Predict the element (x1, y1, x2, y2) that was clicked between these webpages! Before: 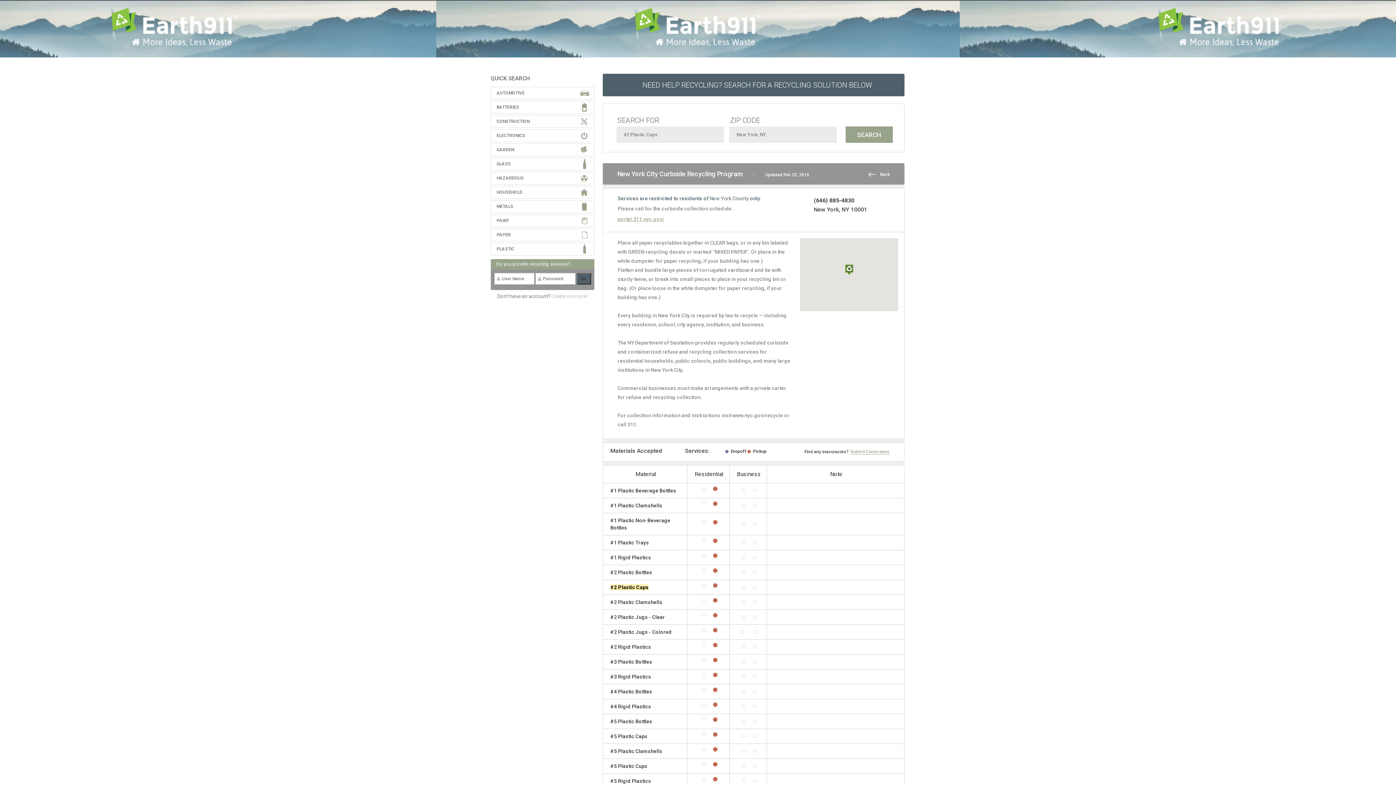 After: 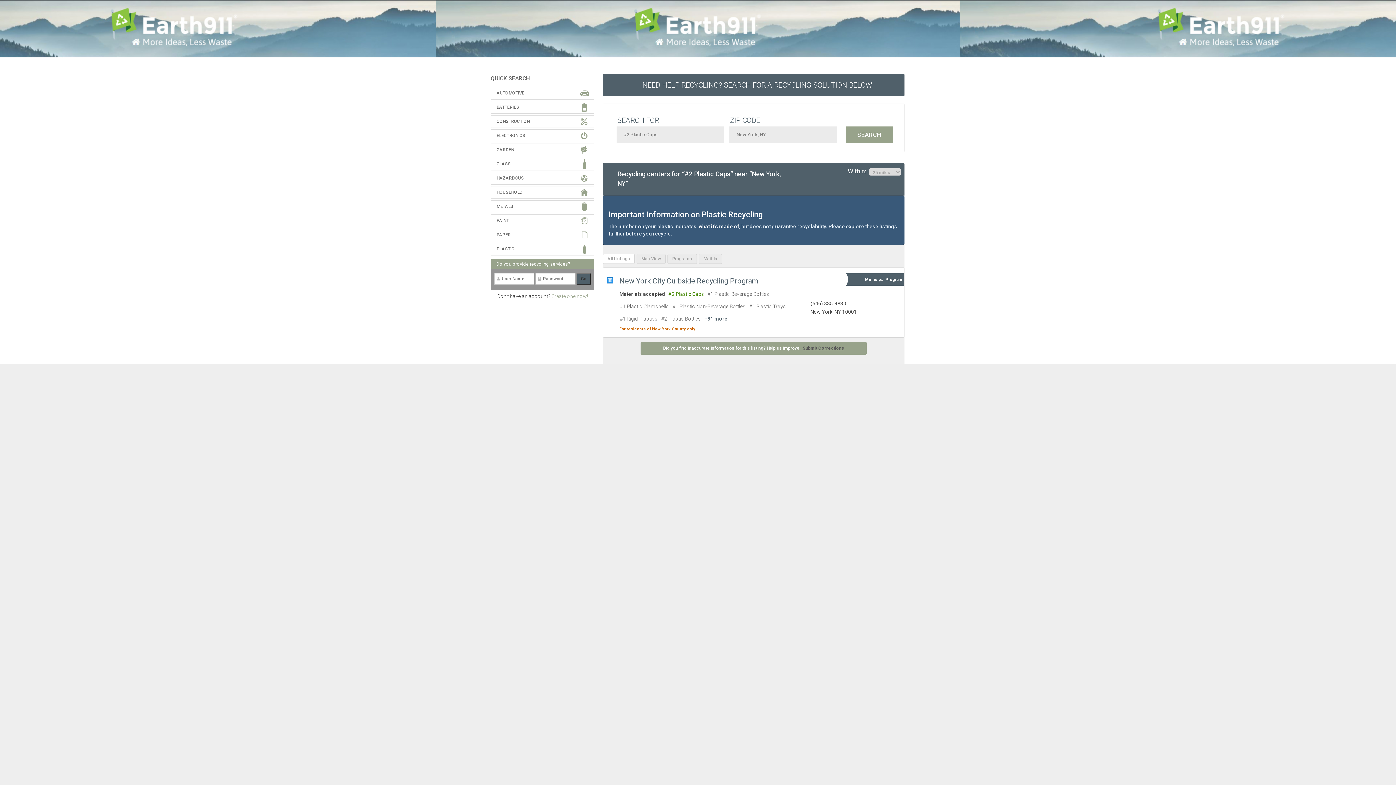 Action: label: Back bbox: (868, 170, 890, 178)